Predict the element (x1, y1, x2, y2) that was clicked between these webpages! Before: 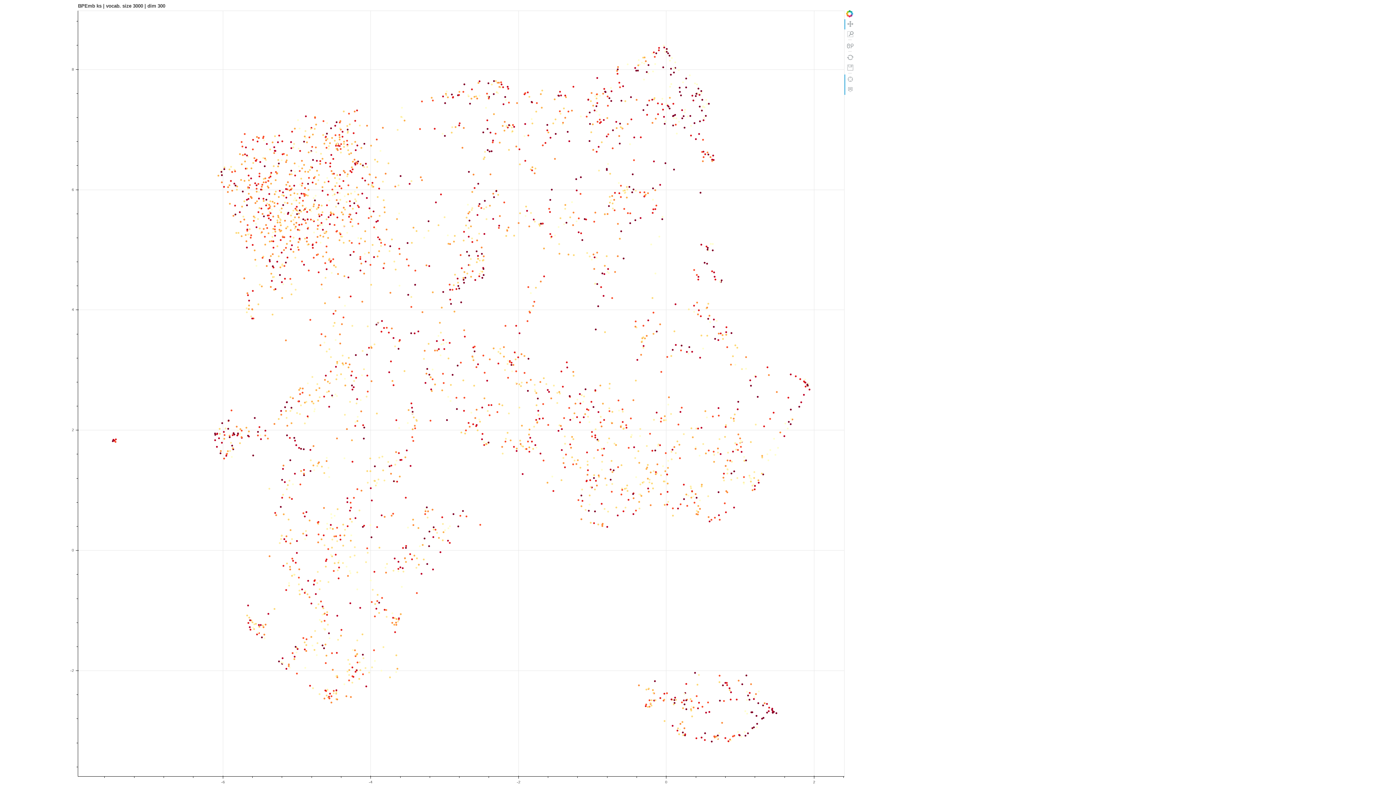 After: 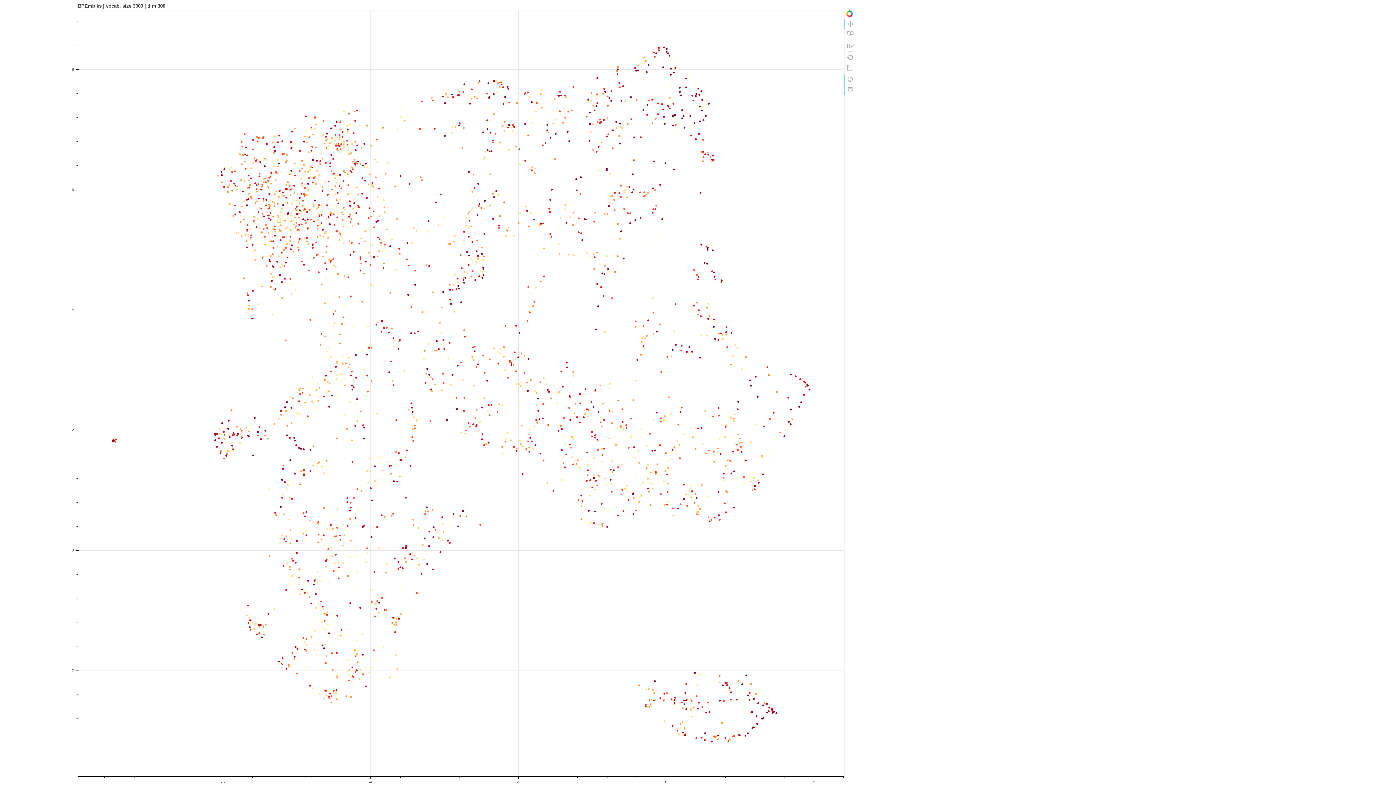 Action: bbox: (846, 10, 853, 17)